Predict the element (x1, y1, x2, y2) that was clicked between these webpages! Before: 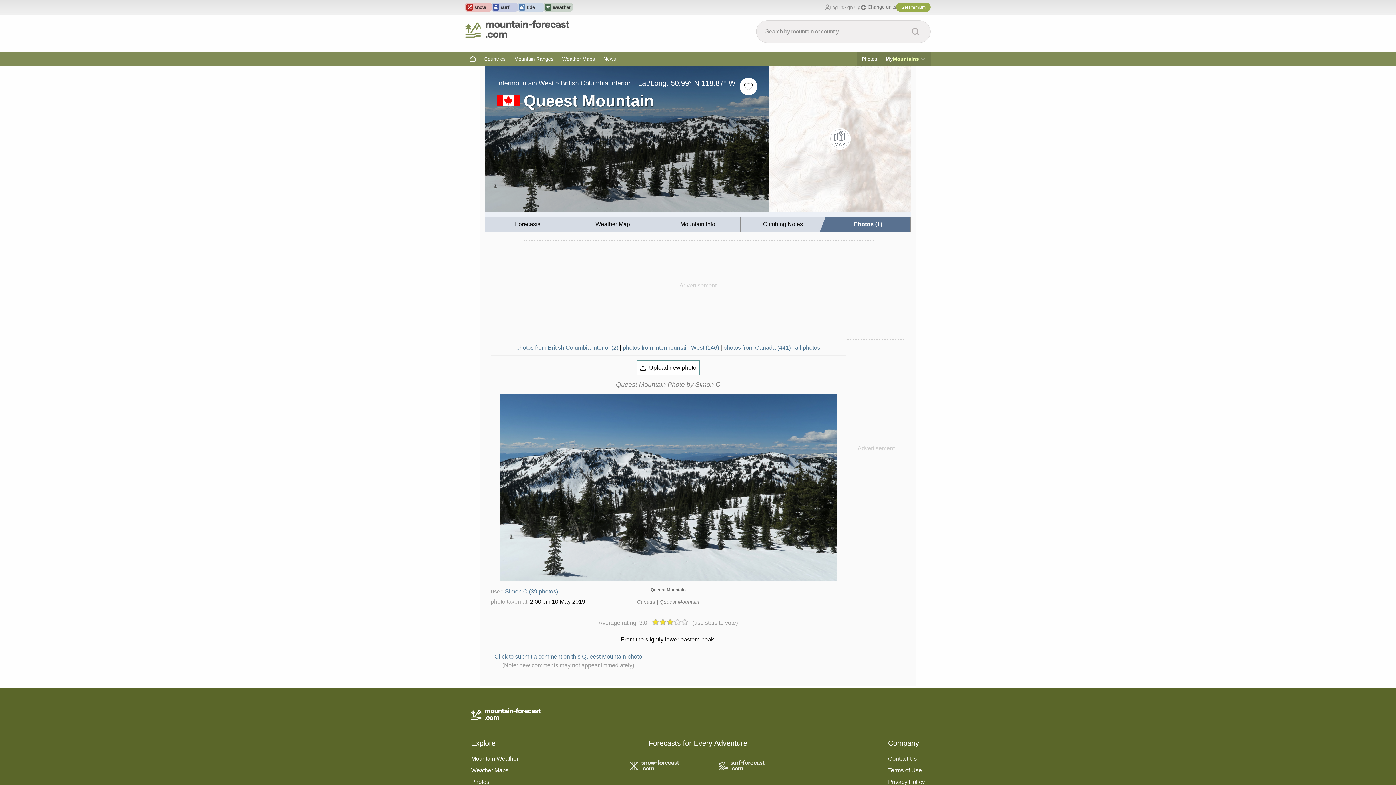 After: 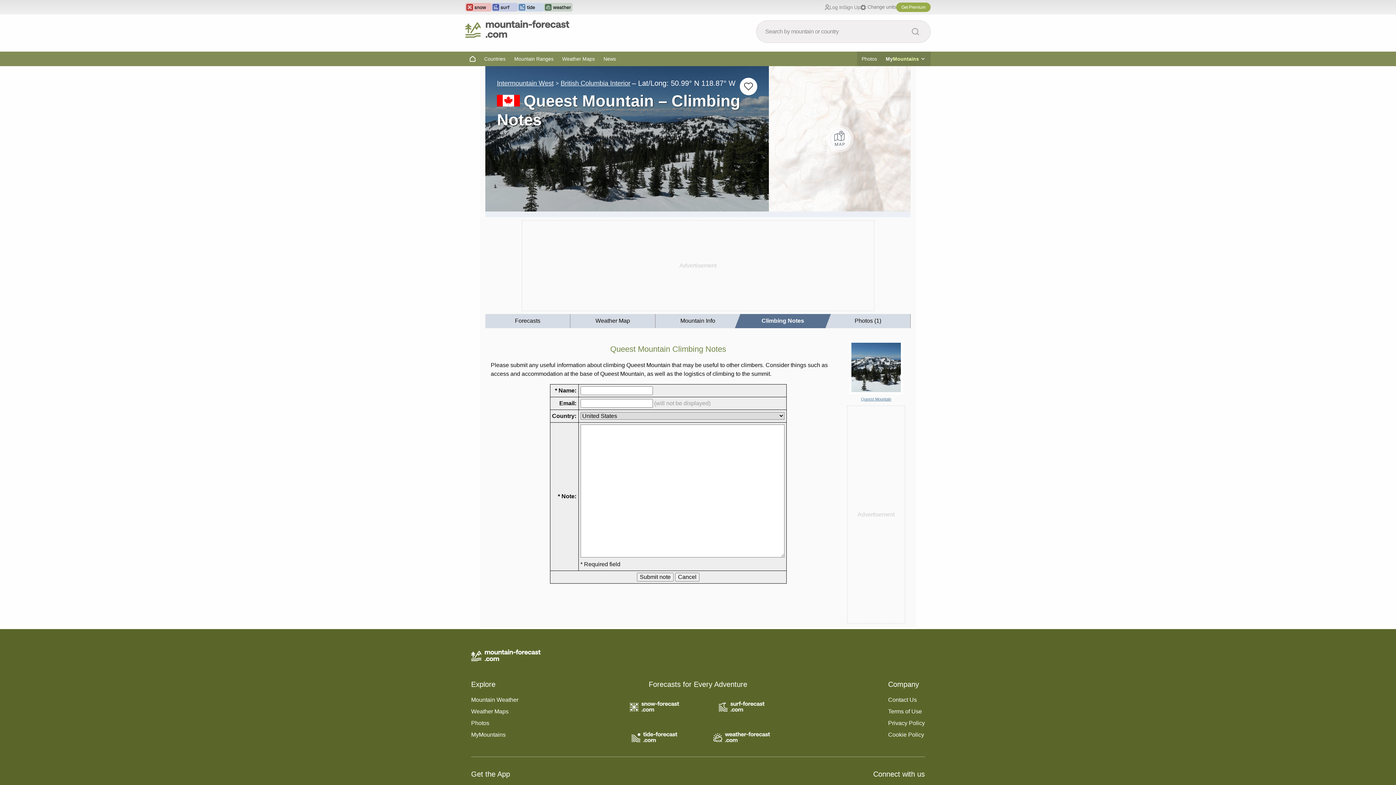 Action: bbox: (740, 217, 825, 231) label: Climbing Notes